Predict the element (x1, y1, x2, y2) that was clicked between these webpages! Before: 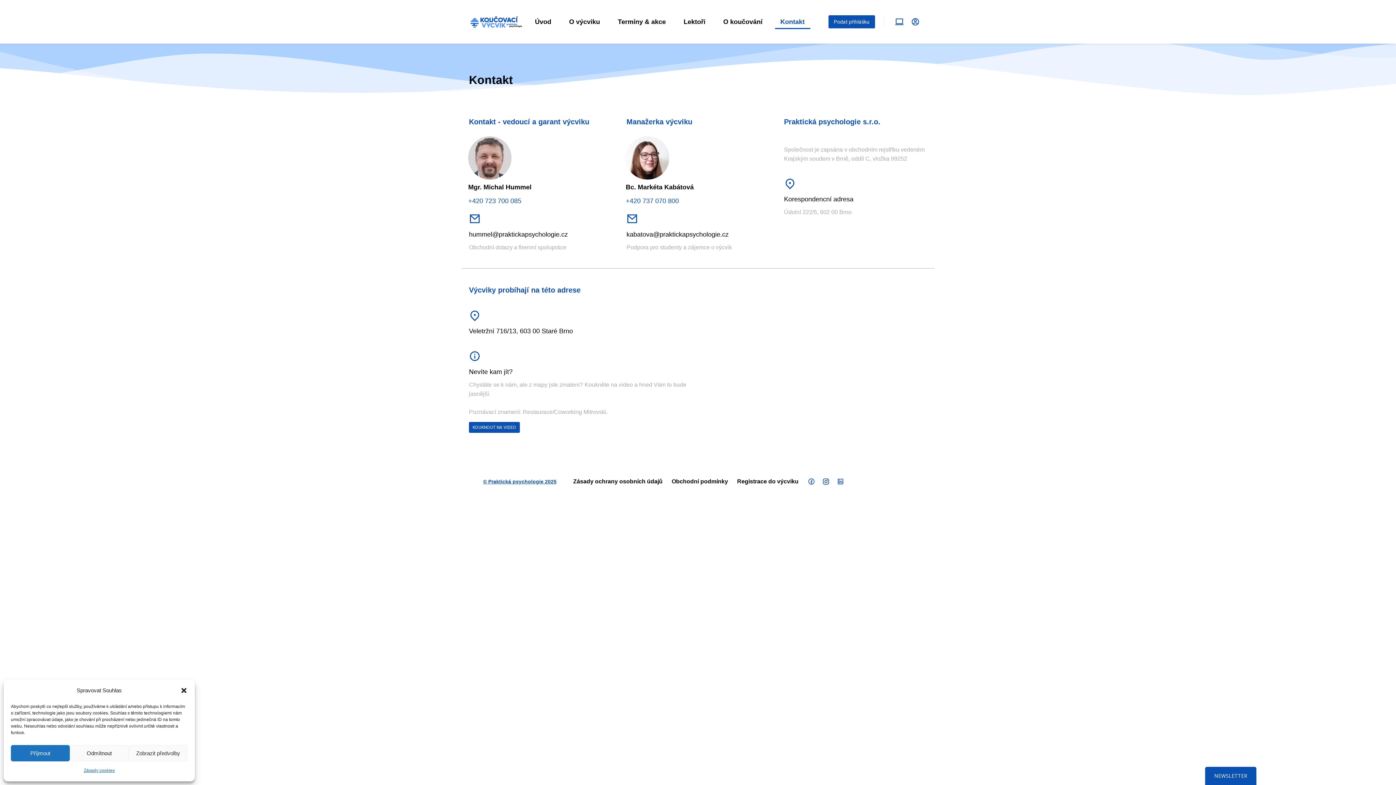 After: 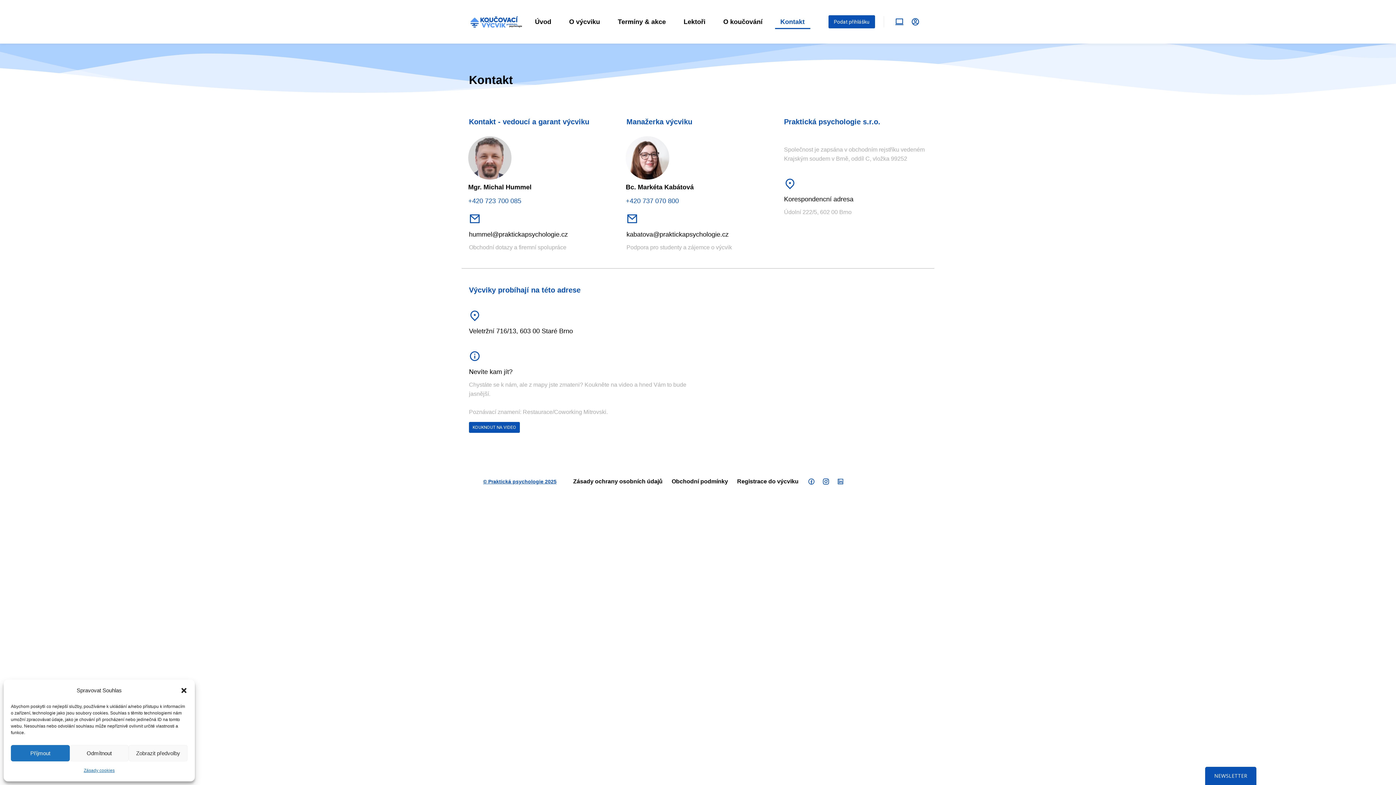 Action: bbox: (626, 230, 728, 238) label: kabatova@praktickapsychologie.cz